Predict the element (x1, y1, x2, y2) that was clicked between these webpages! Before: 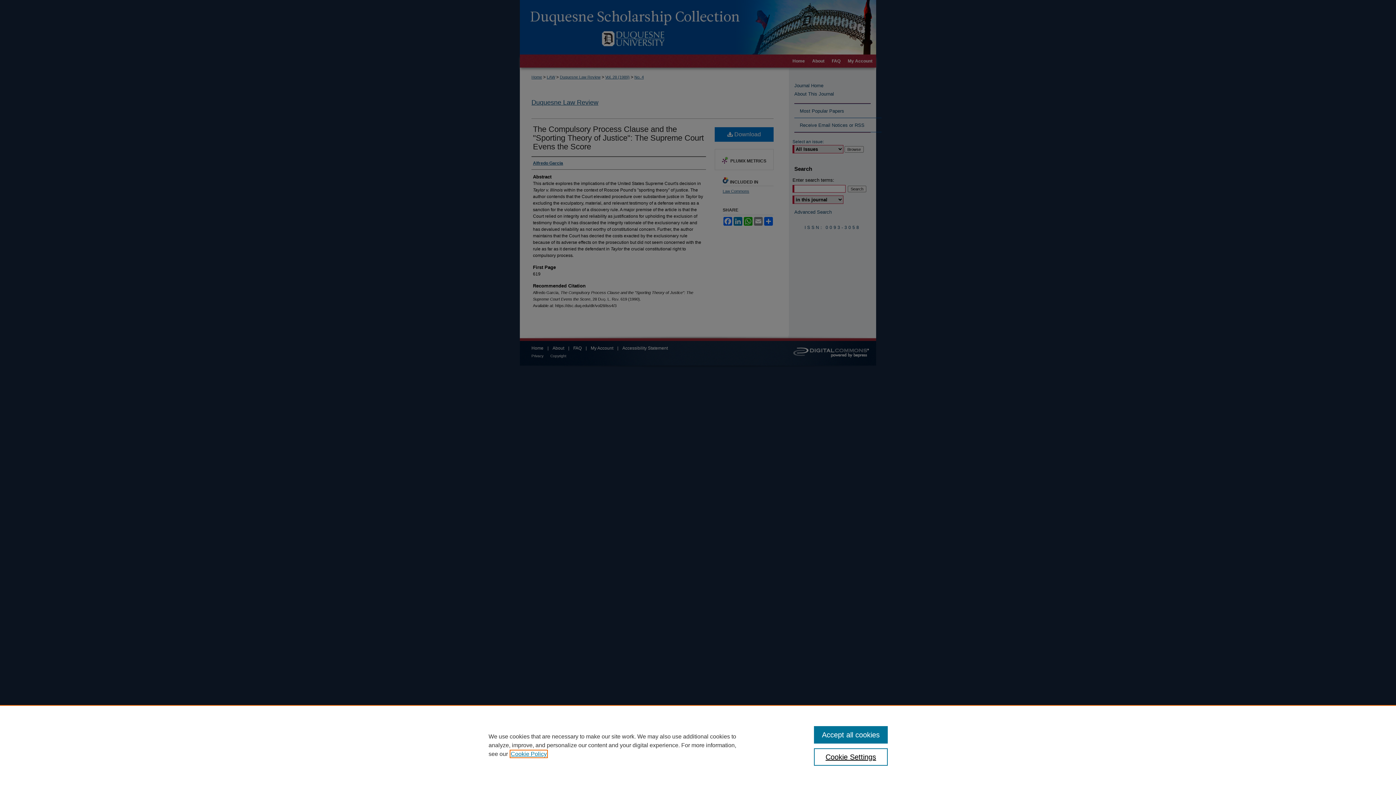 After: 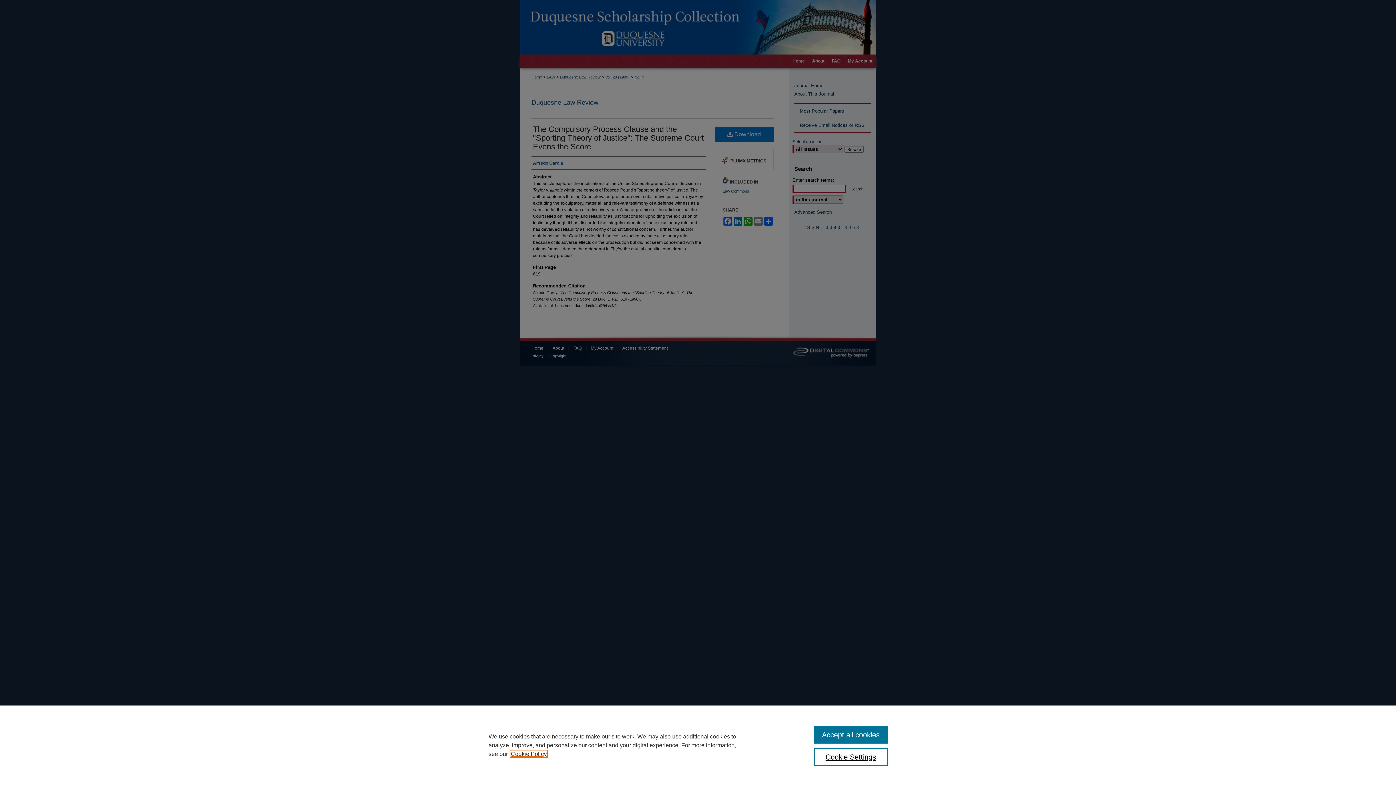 Action: bbox: (510, 751, 546, 757) label: , opens in a new tab